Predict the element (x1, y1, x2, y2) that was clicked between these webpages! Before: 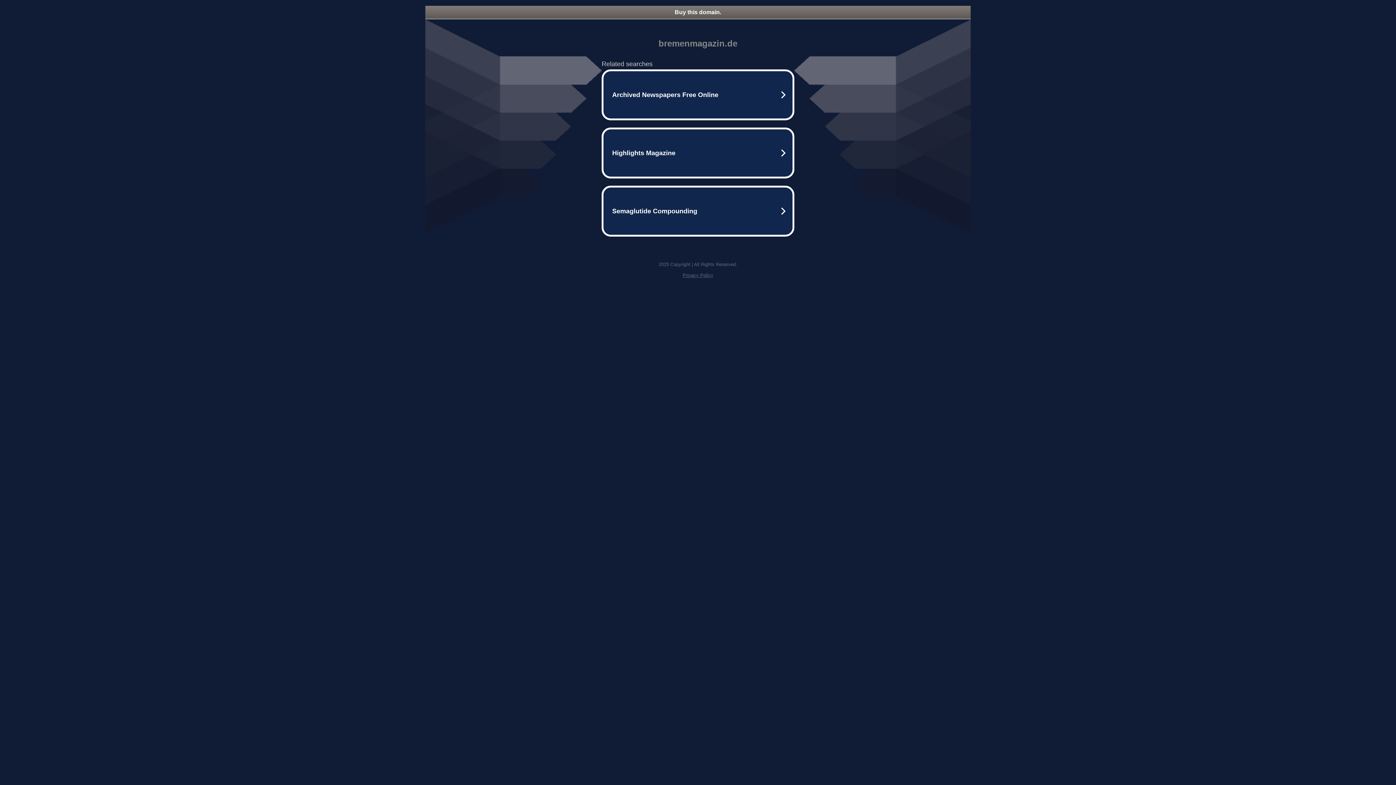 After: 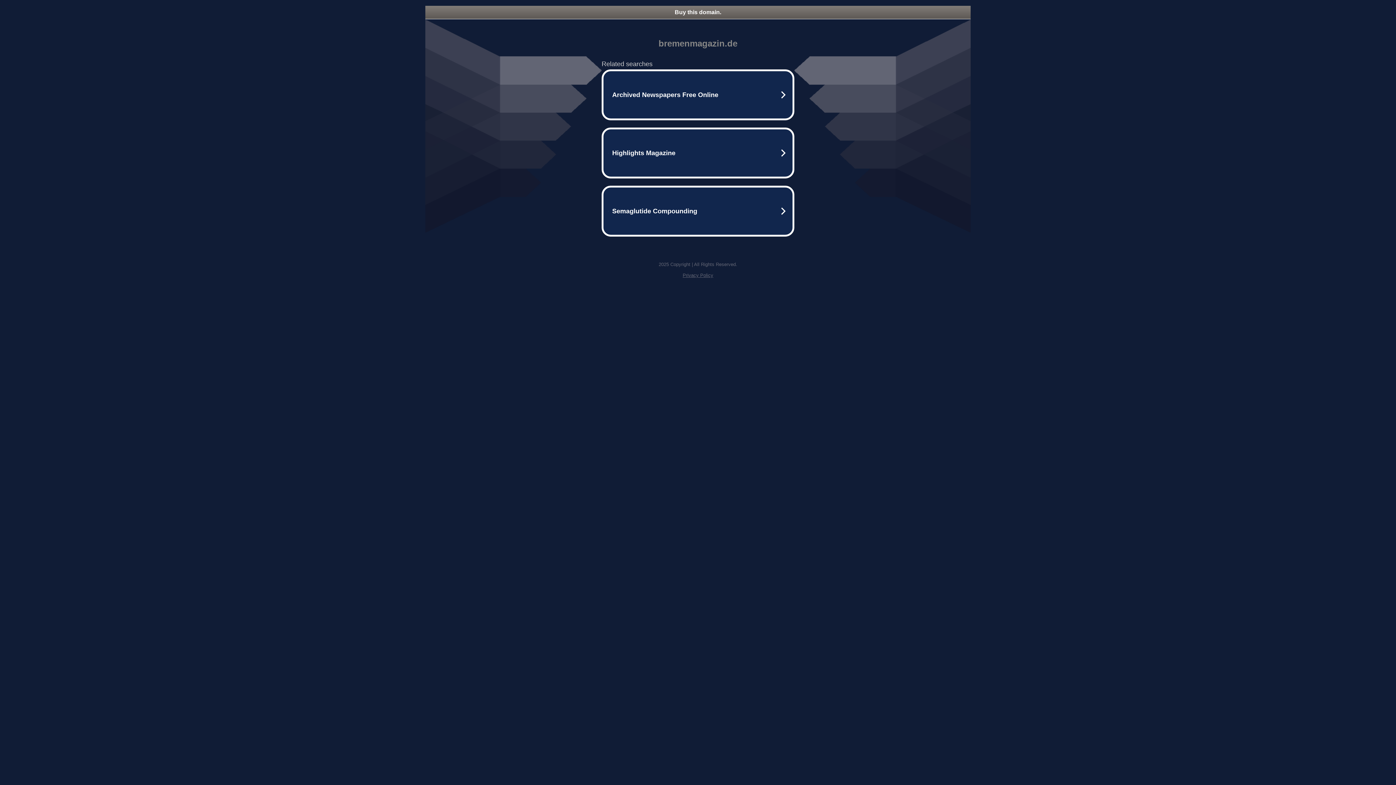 Action: label: Buy this domain. bbox: (425, 5, 970, 18)